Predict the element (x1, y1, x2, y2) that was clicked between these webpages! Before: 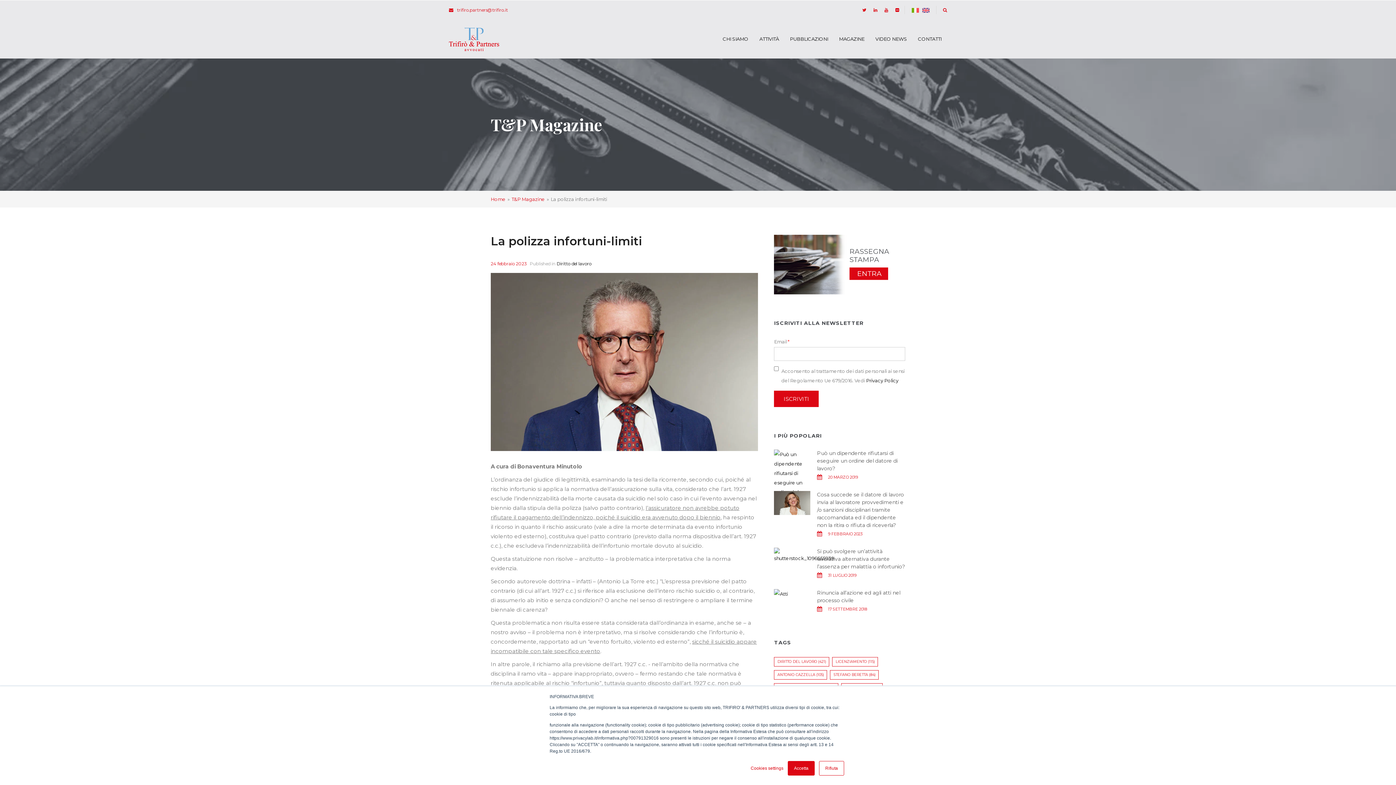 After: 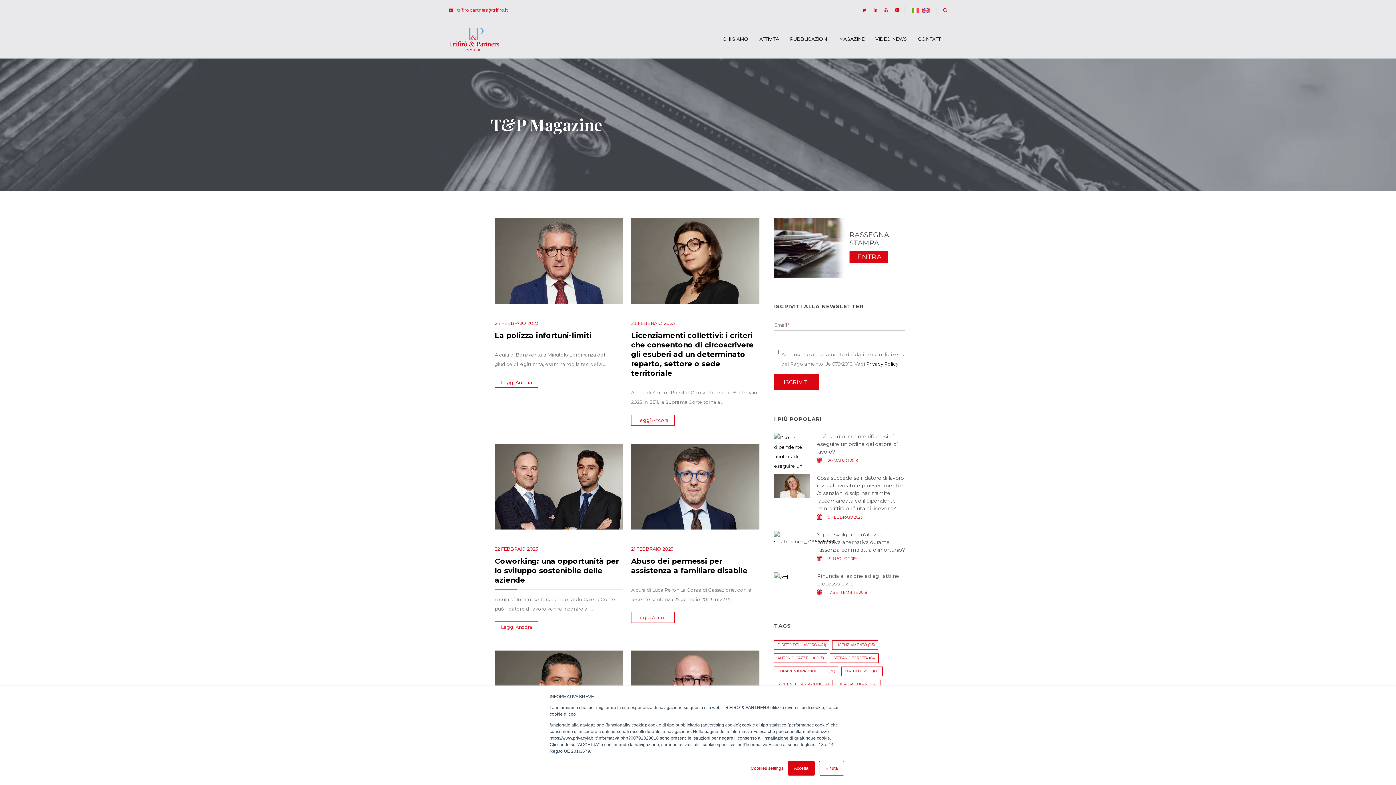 Action: label: DIRITTO DEL LAVORO (421) bbox: (774, 657, 829, 666)